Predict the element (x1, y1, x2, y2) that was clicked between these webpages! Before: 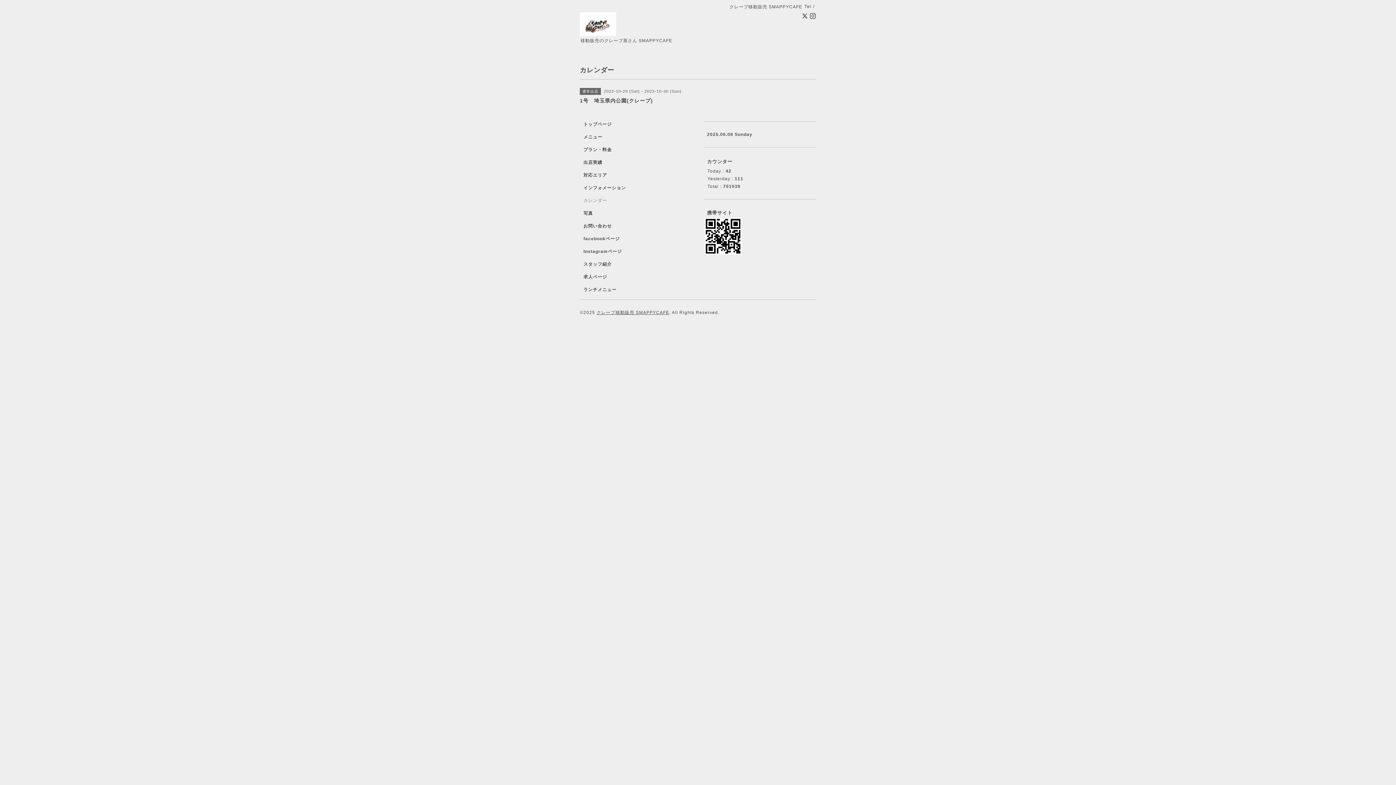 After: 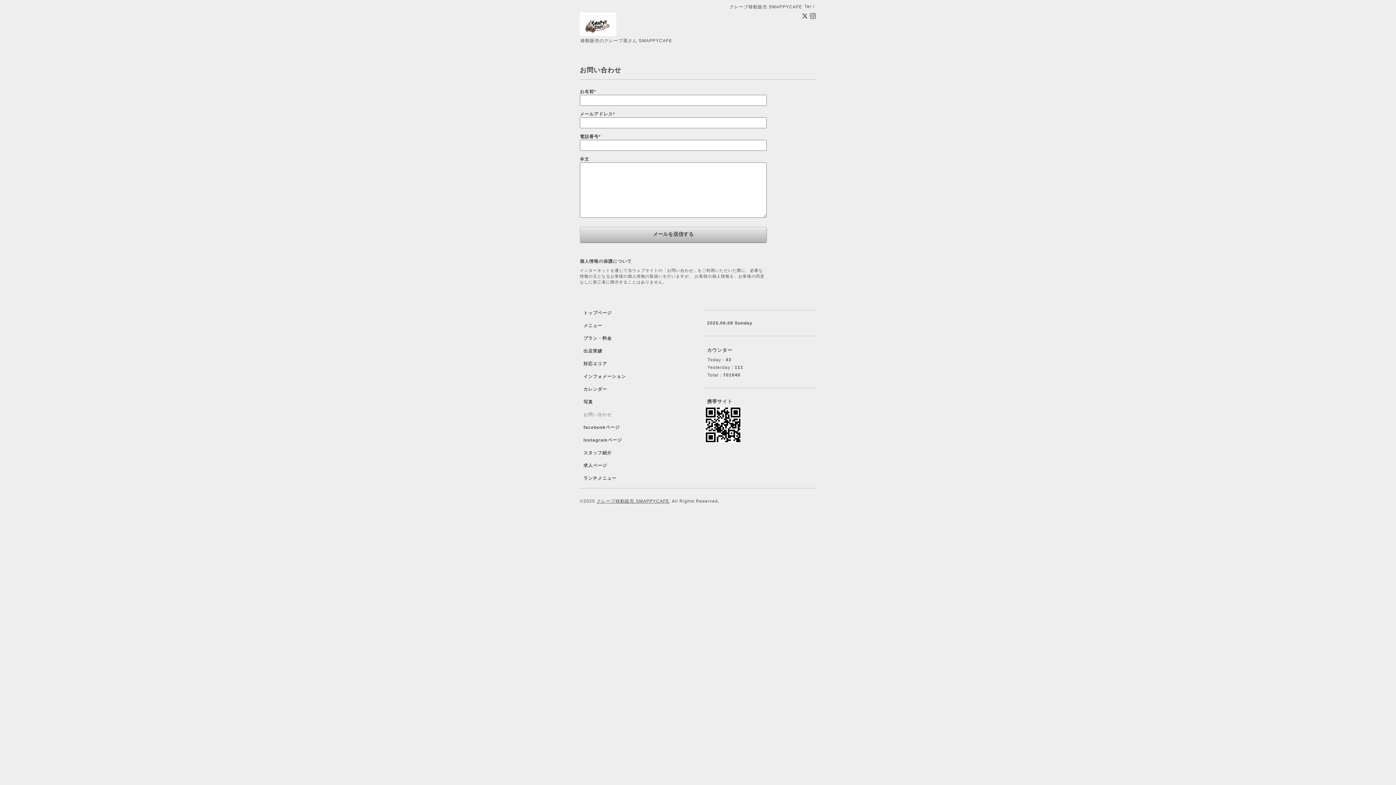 Action: label: お問い合わせ bbox: (580, 223, 692, 236)